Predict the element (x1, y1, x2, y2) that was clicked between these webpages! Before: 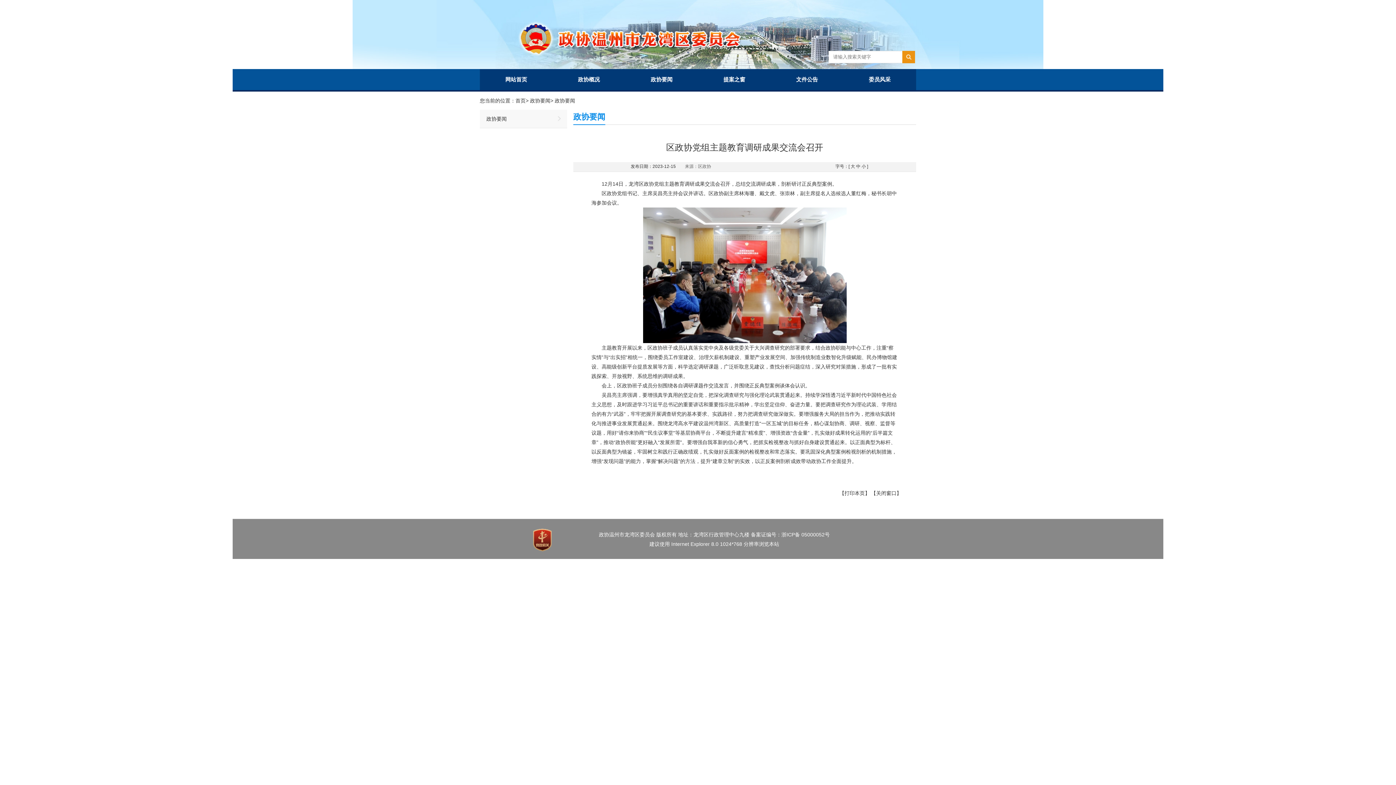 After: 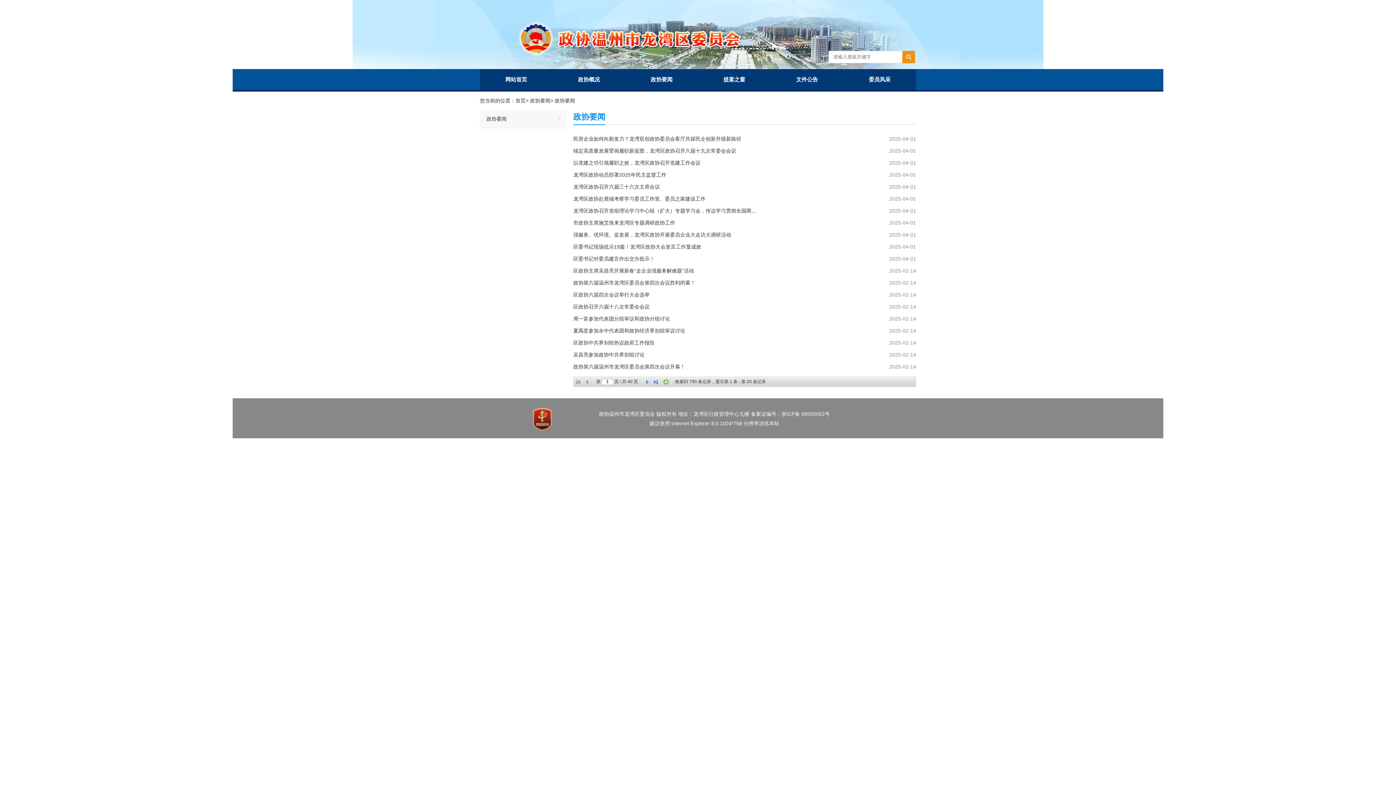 Action: bbox: (625, 69, 698, 90) label: 政协要闻